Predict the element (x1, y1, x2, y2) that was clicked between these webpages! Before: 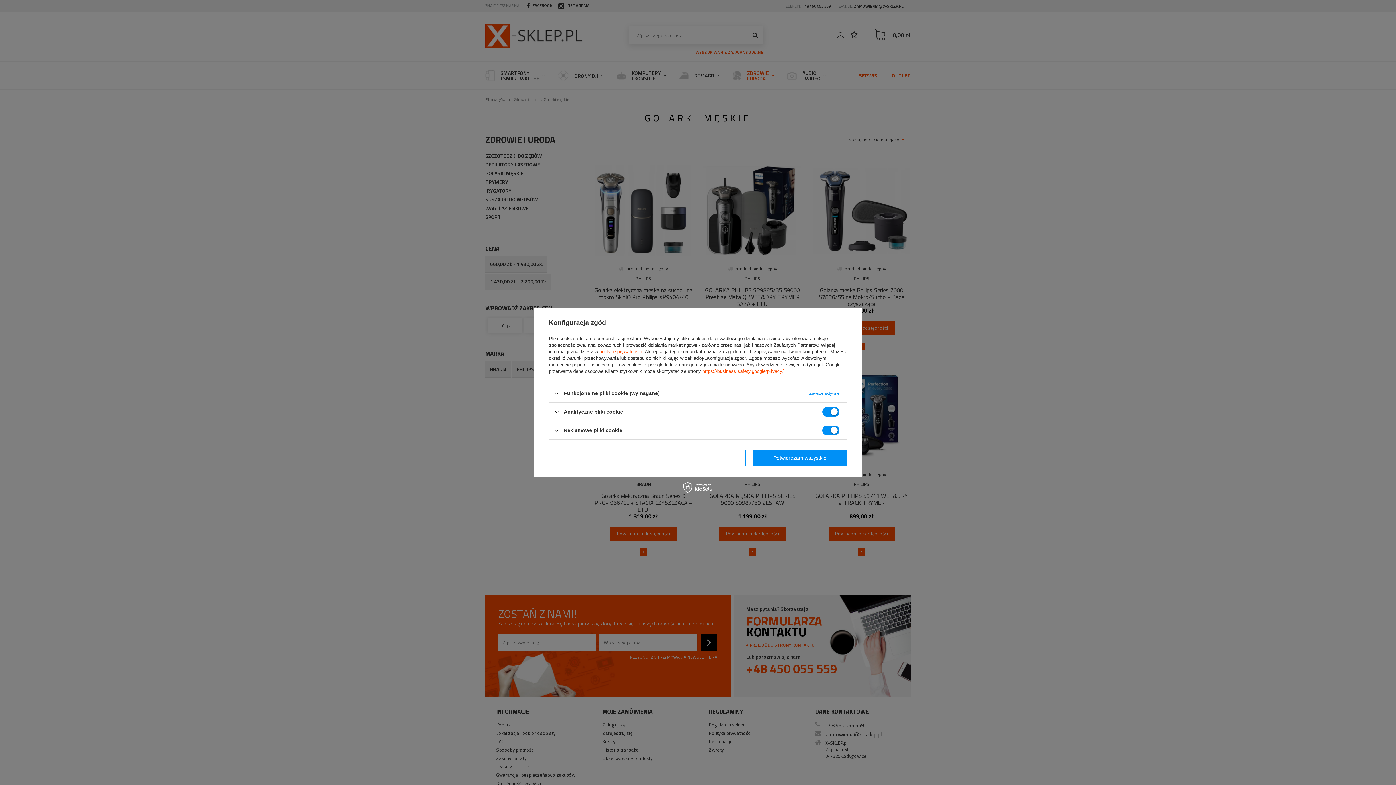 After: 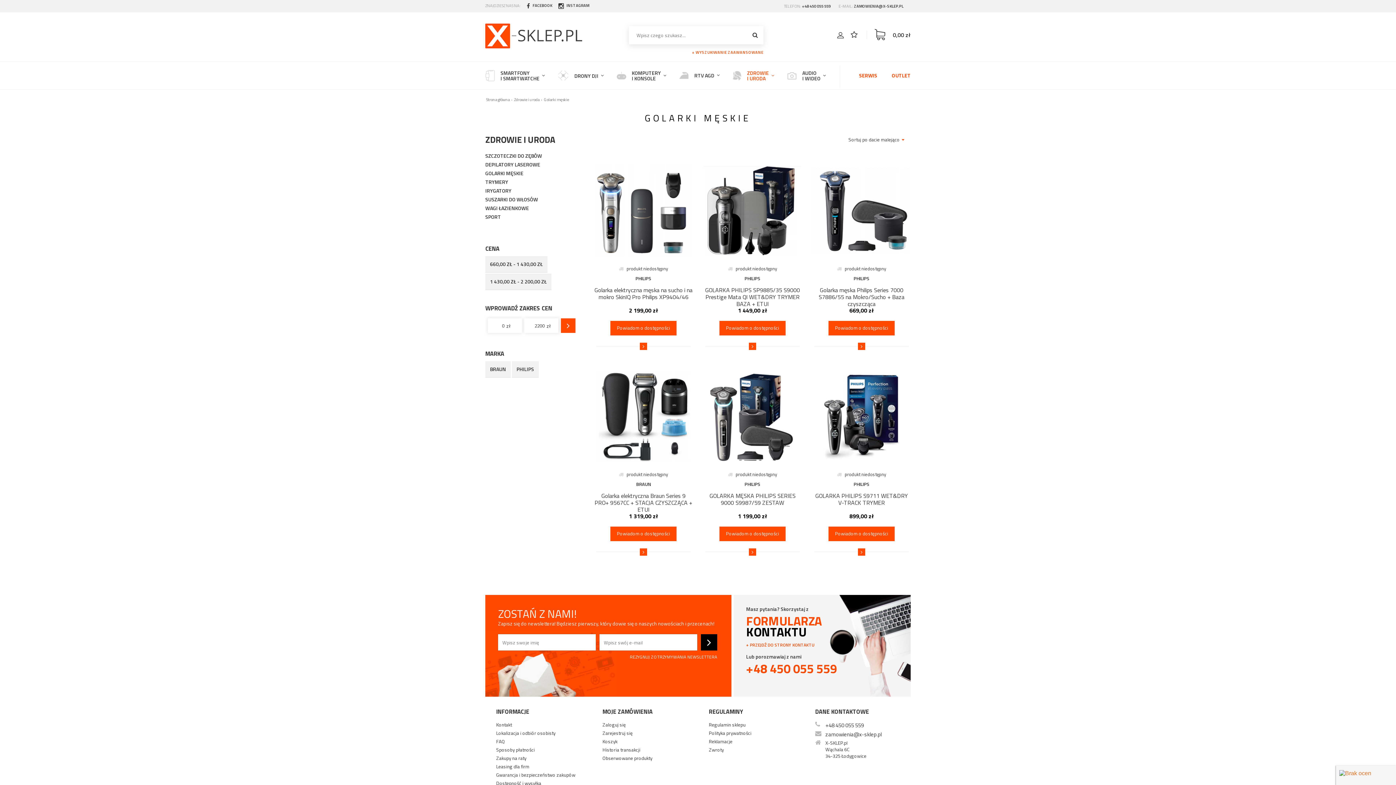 Action: label: Potwierdzam wybrane bbox: (653, 449, 745, 466)